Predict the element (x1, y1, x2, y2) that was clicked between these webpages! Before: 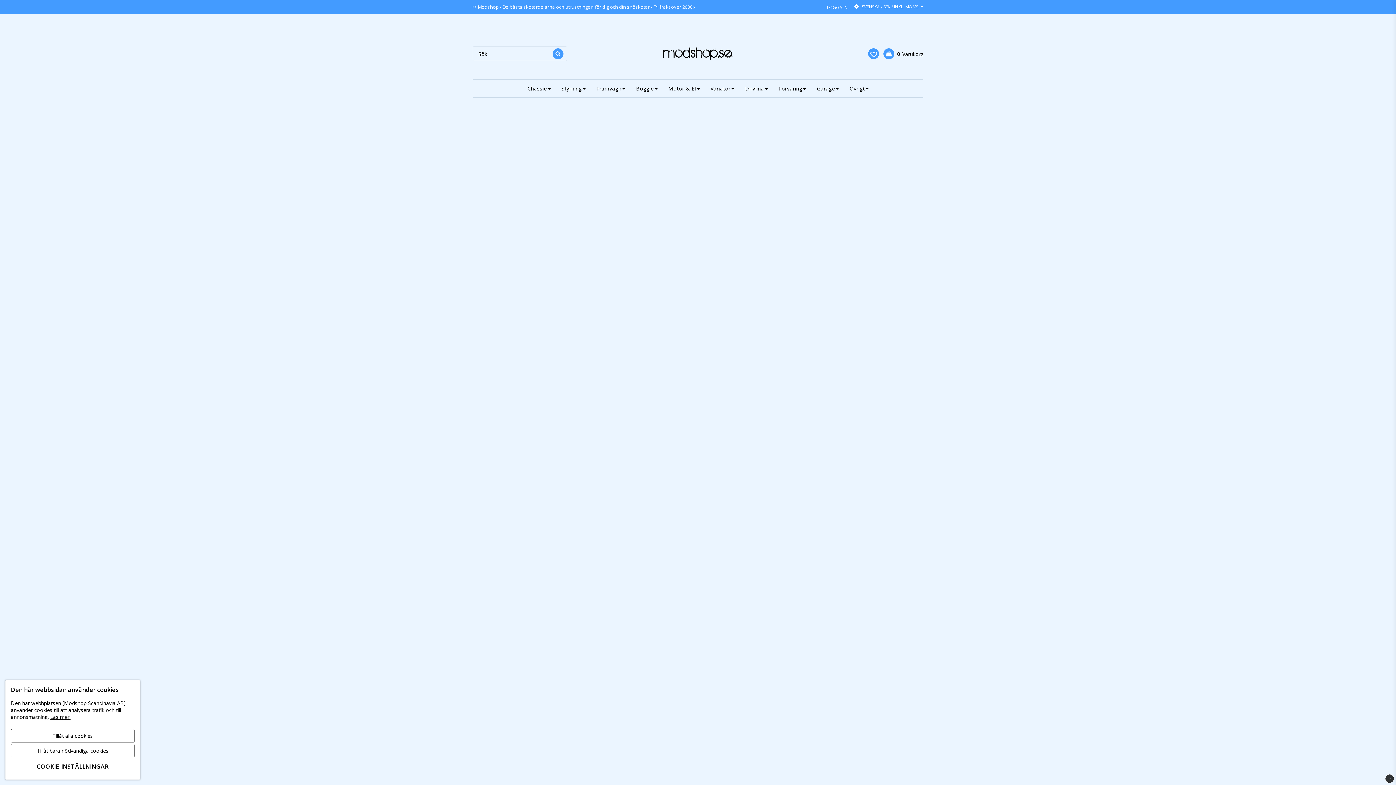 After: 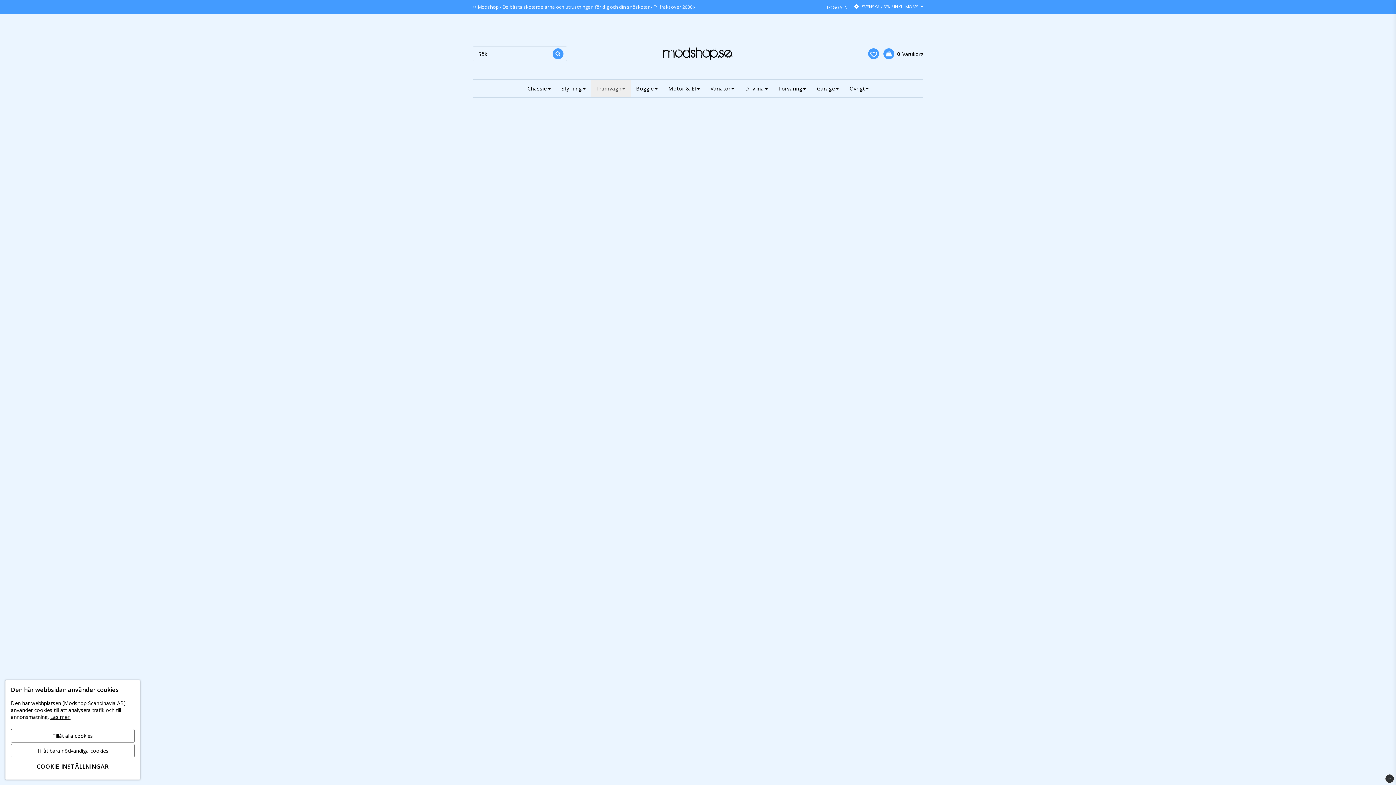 Action: bbox: (591, 79, 630, 97) label: Framvagn